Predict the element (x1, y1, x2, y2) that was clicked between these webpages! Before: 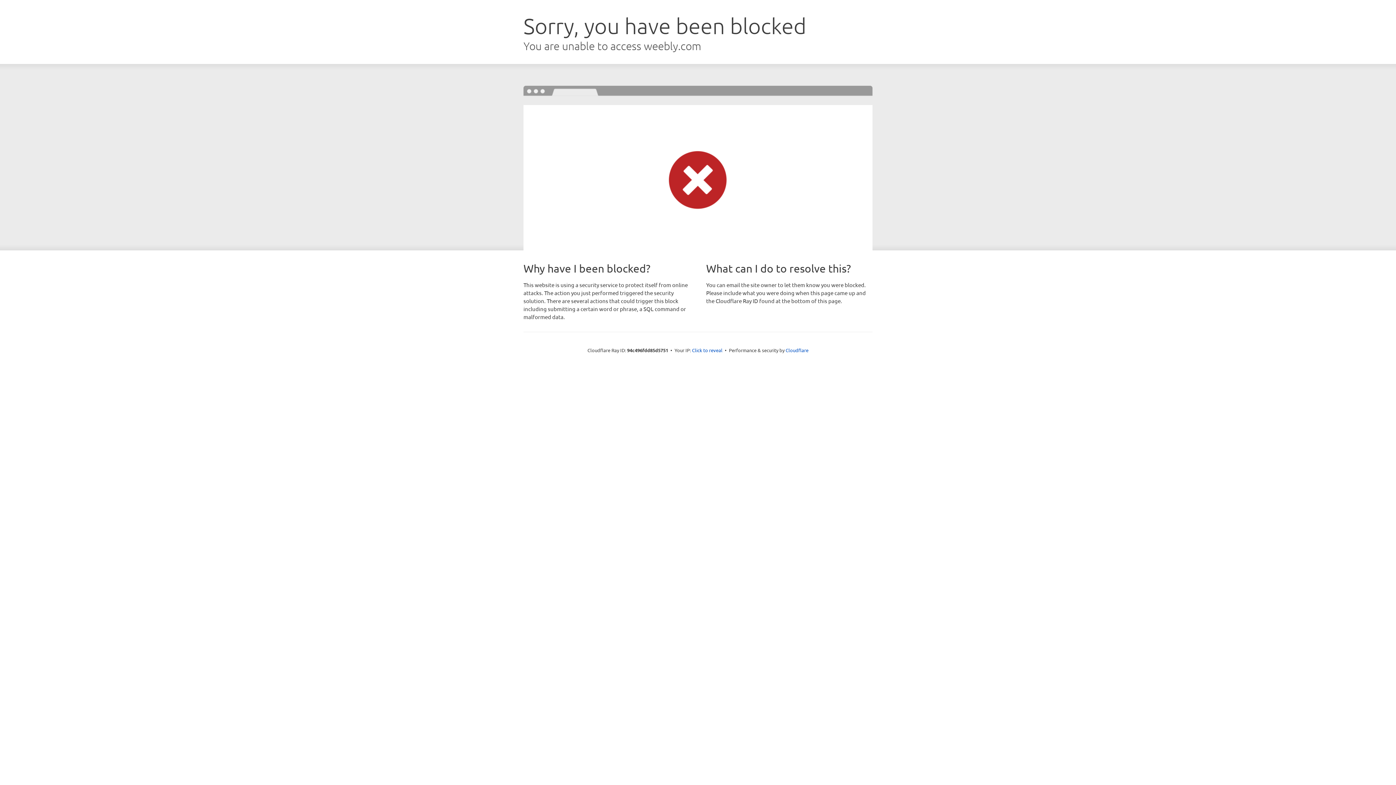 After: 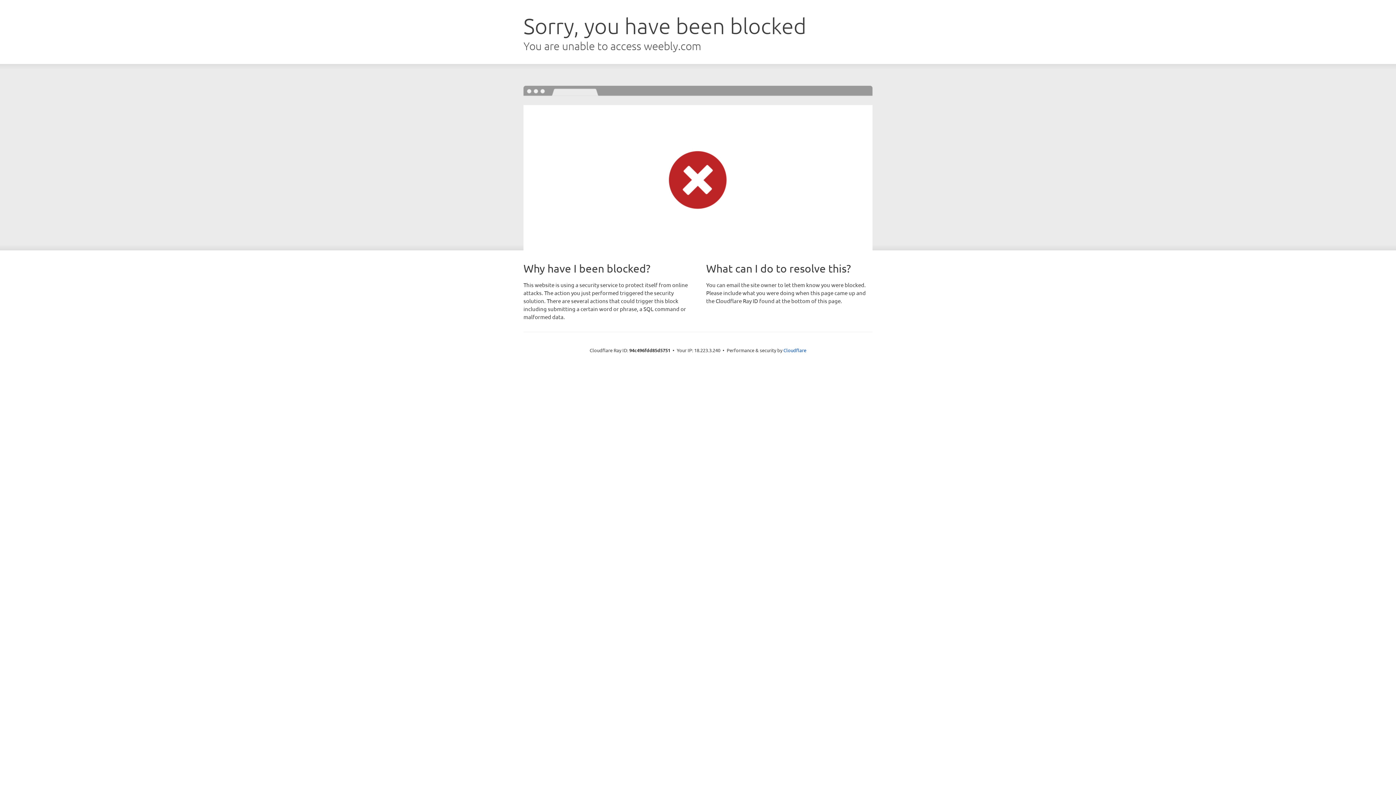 Action: label: Click to reveal bbox: (692, 346, 722, 353)